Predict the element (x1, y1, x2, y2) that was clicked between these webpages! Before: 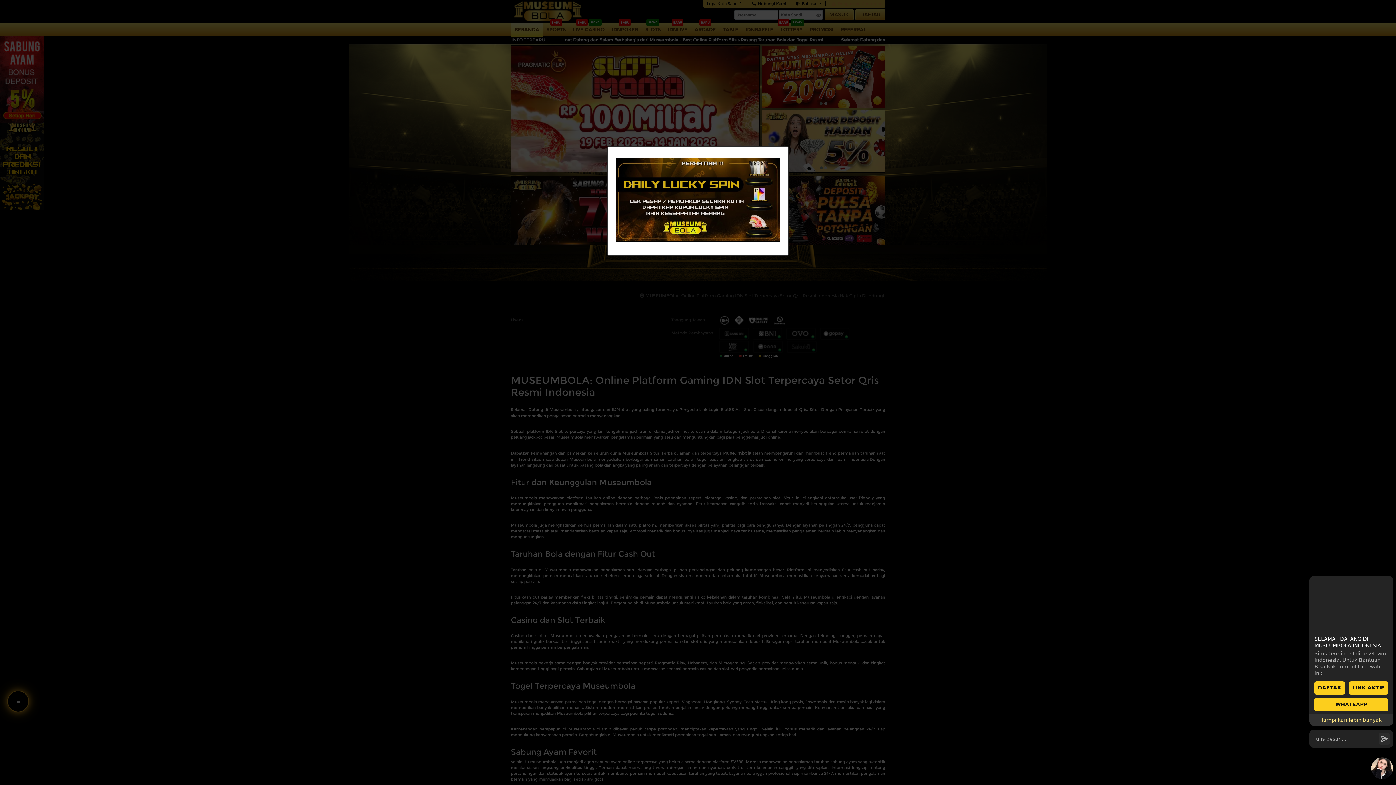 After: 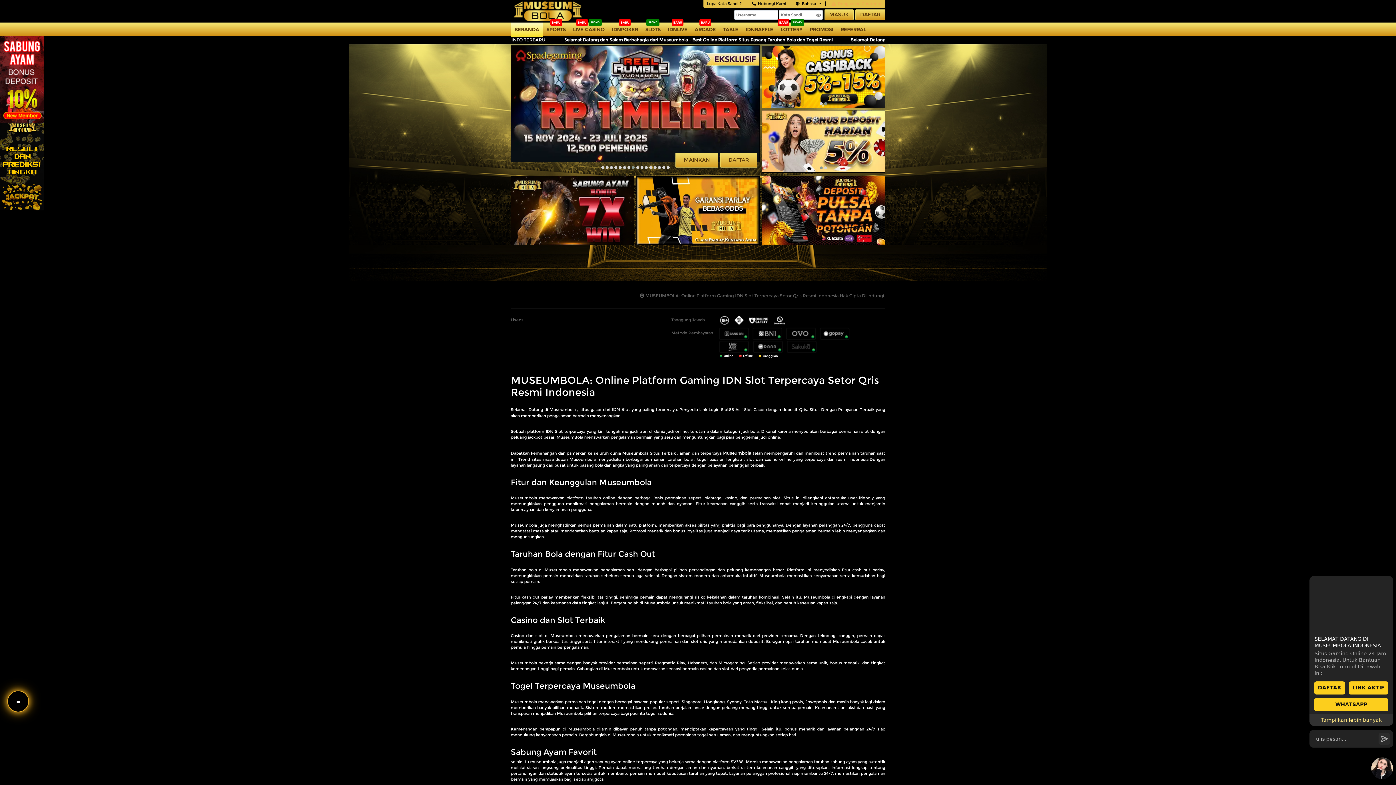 Action: label: Close bbox: (772, 149, 789, 157)